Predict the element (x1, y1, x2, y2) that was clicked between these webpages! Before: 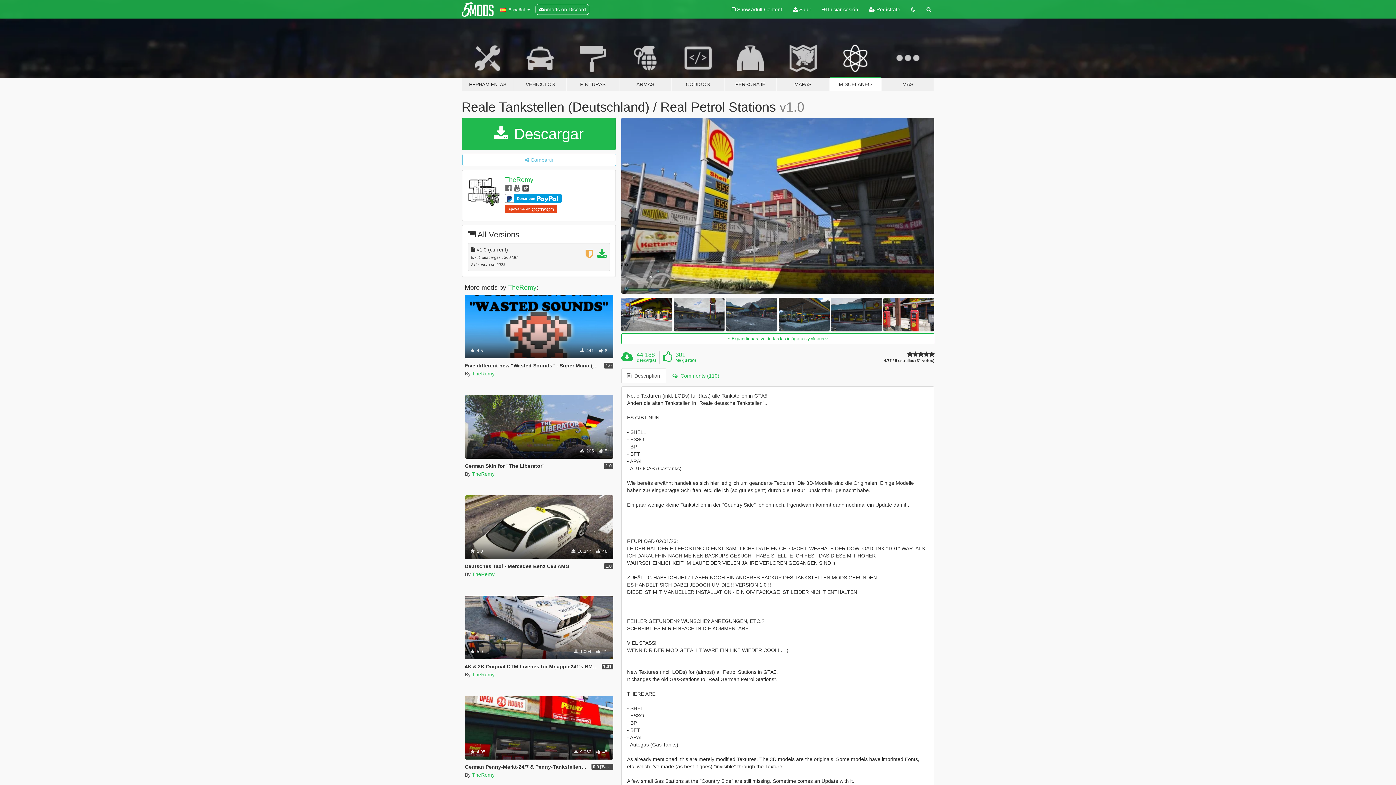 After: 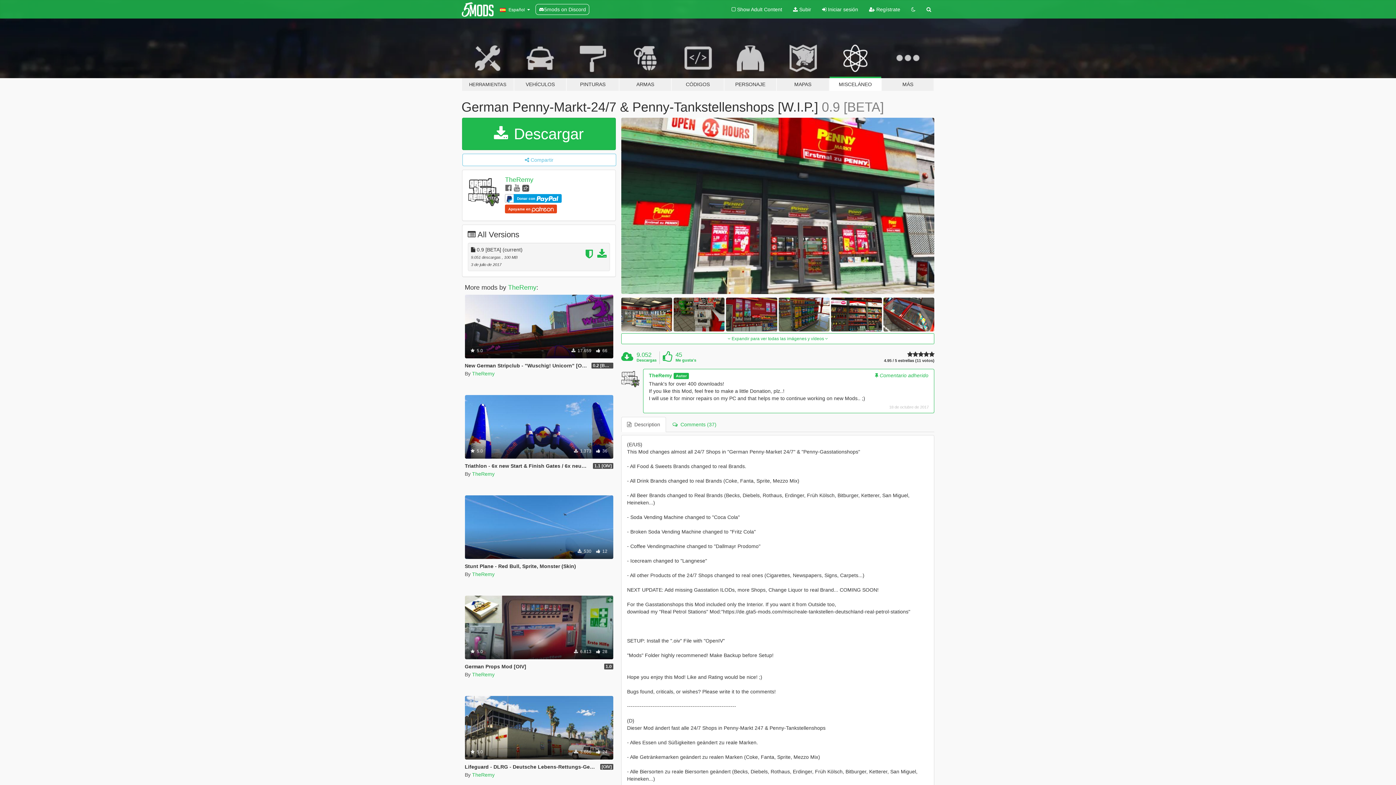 Action: label: German Penny-Markt-24/7 & Penny-Tankstellenshops [W.I.P.] bbox: (464, 764, 615, 770)